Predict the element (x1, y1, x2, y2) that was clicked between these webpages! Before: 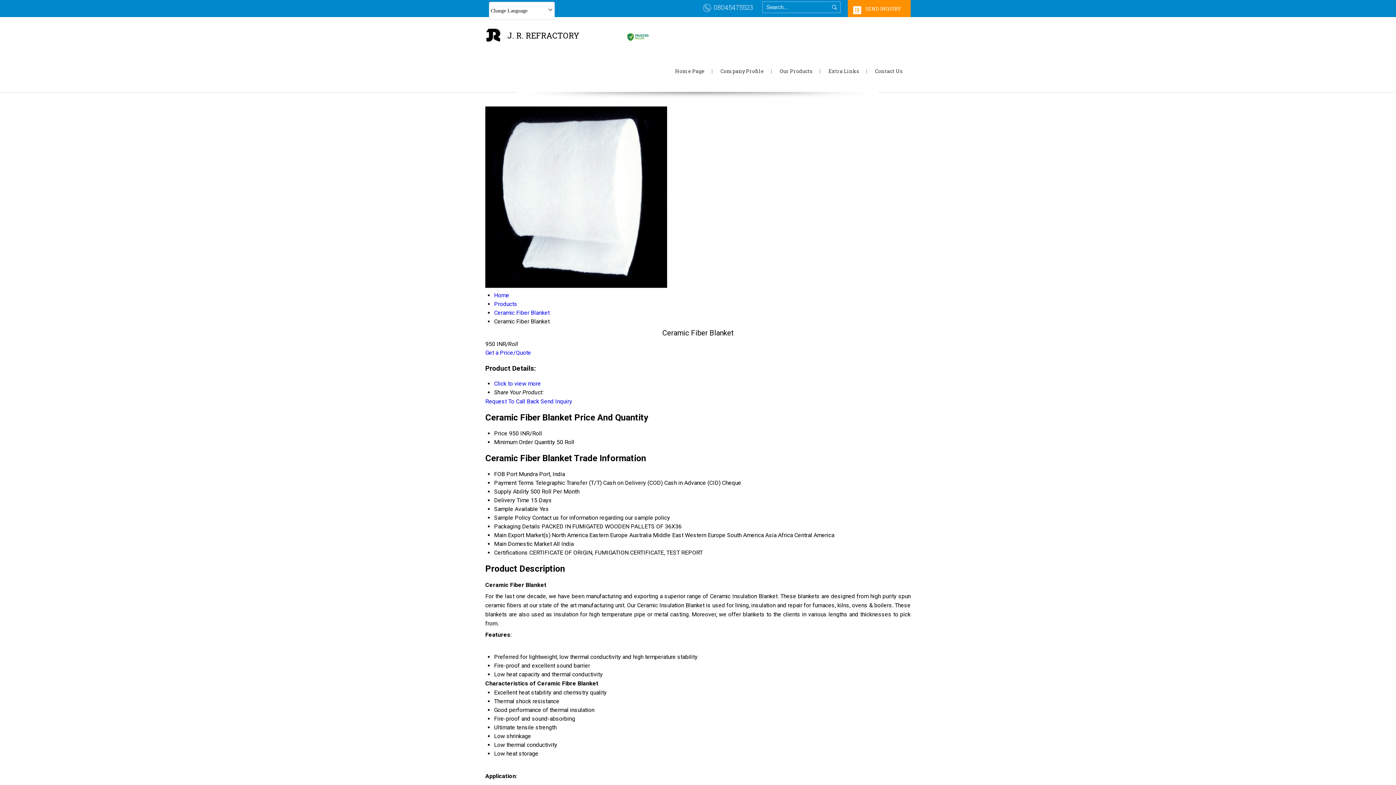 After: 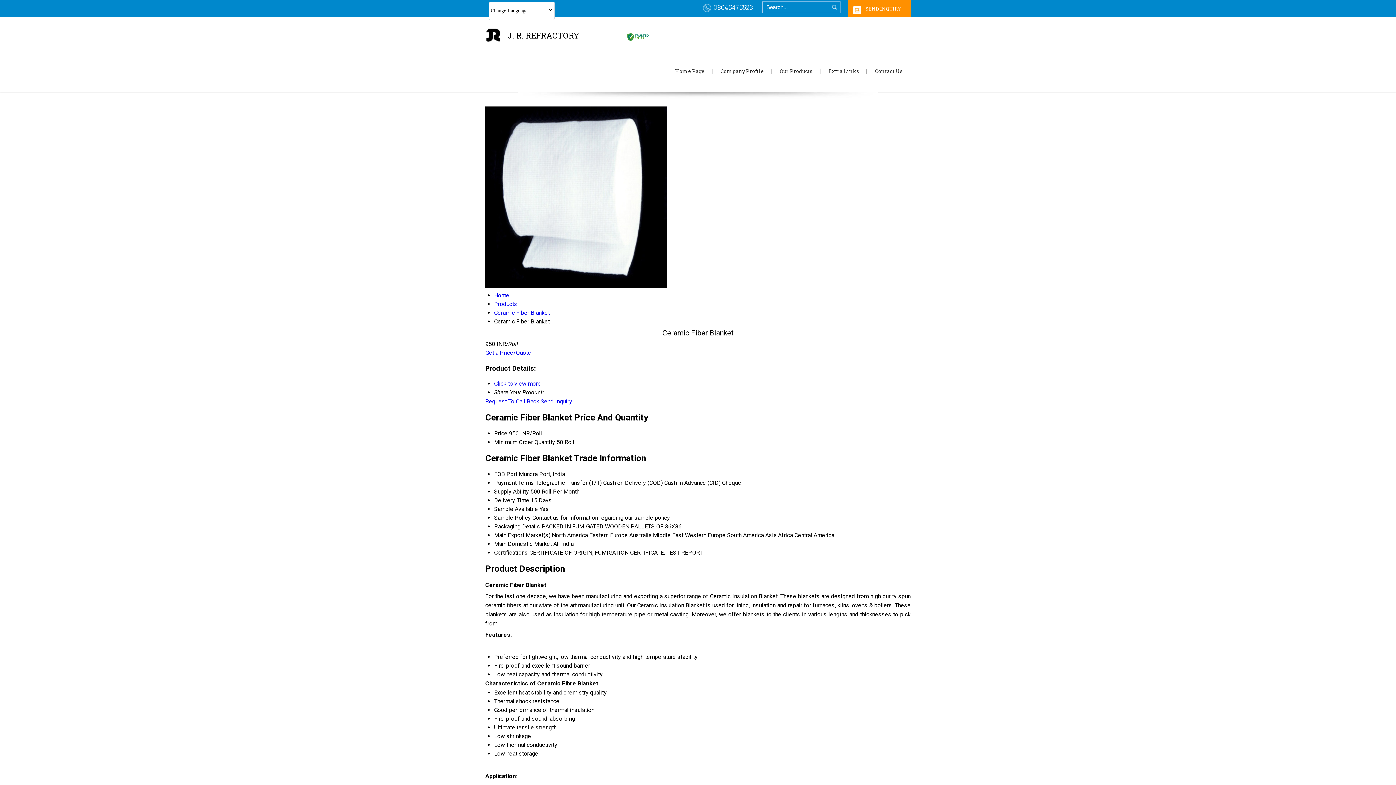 Action: label: Request To Call Back bbox: (485, 398, 539, 405)